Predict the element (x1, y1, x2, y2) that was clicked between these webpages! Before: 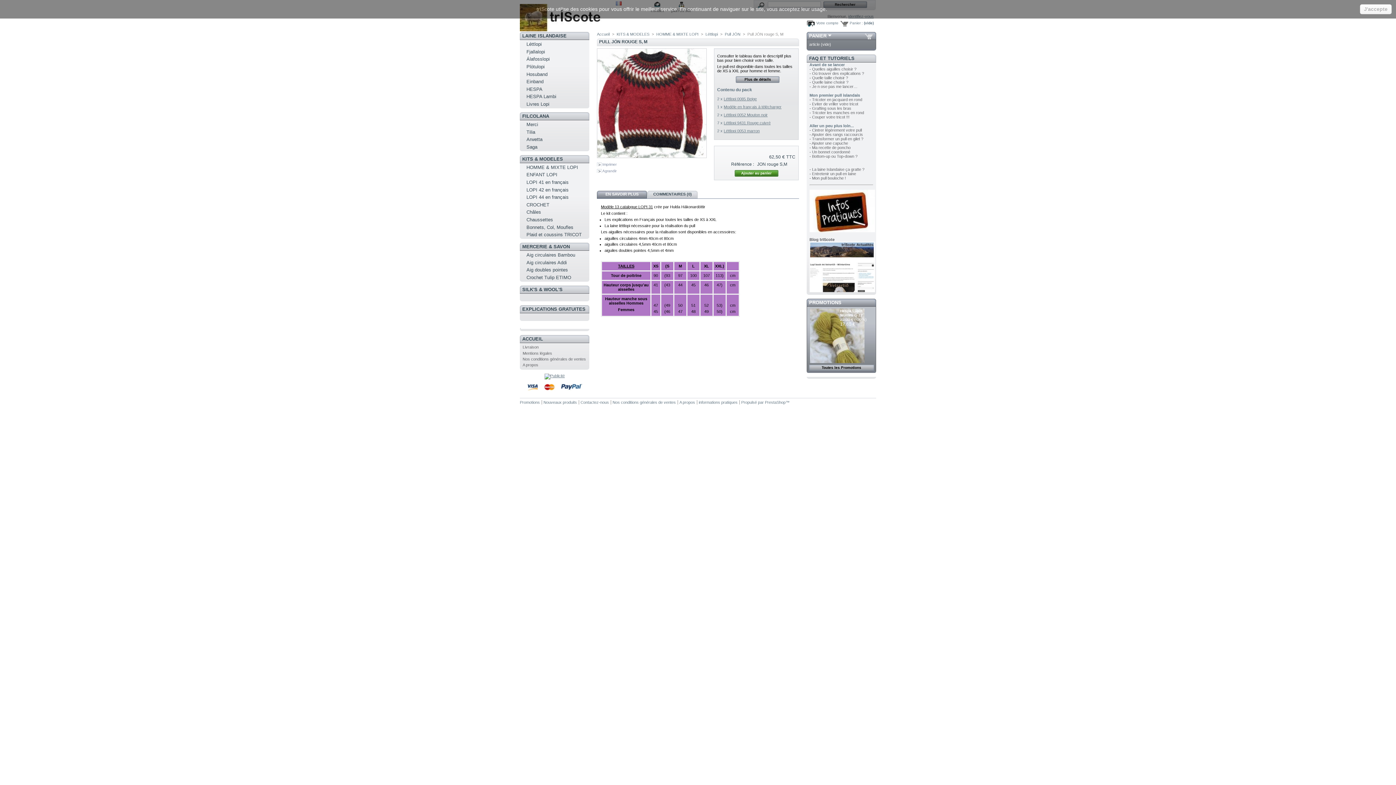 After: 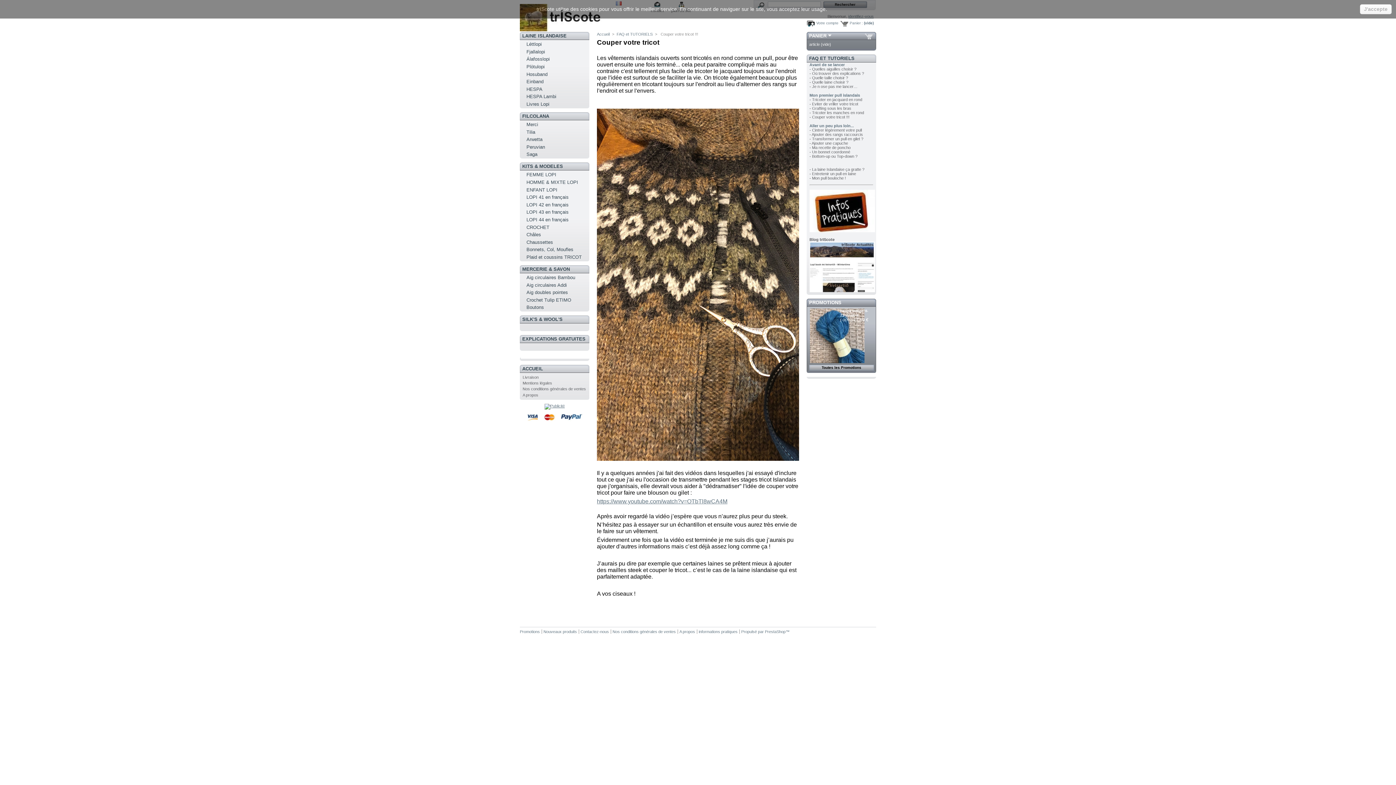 Action: label: - Couper votre tricot !!! bbox: (809, 115, 849, 119)